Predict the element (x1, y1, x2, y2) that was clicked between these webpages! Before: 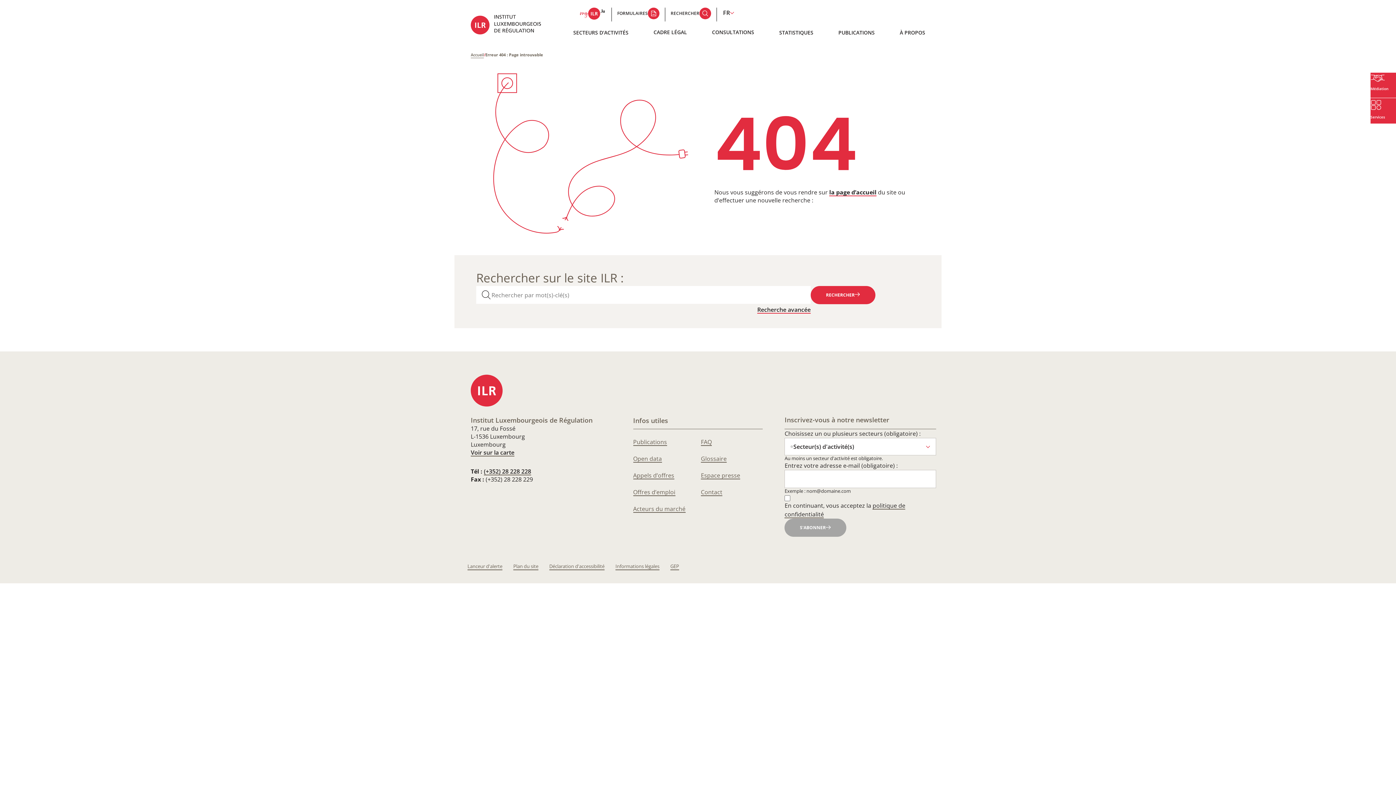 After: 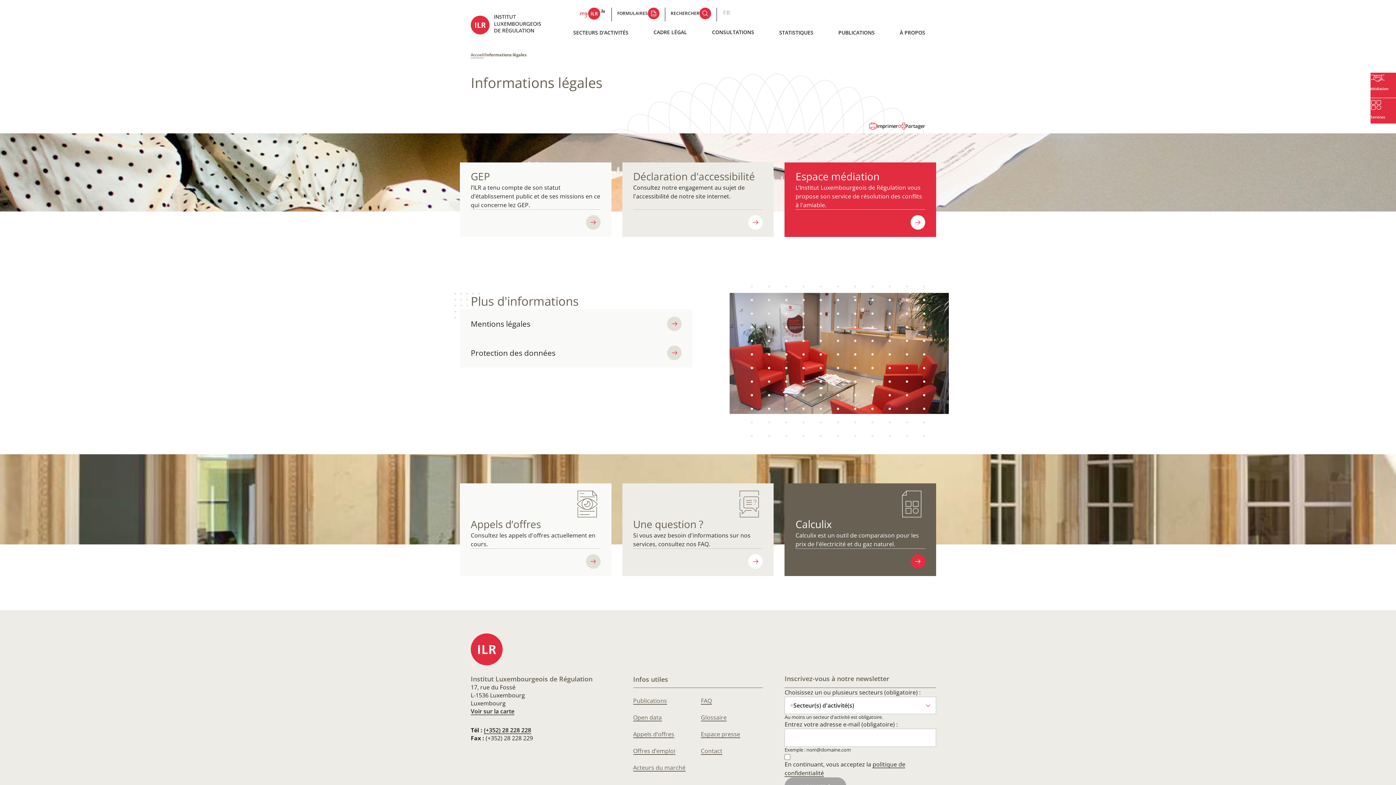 Action: bbox: (615, 562, 659, 570) label: Informations légales